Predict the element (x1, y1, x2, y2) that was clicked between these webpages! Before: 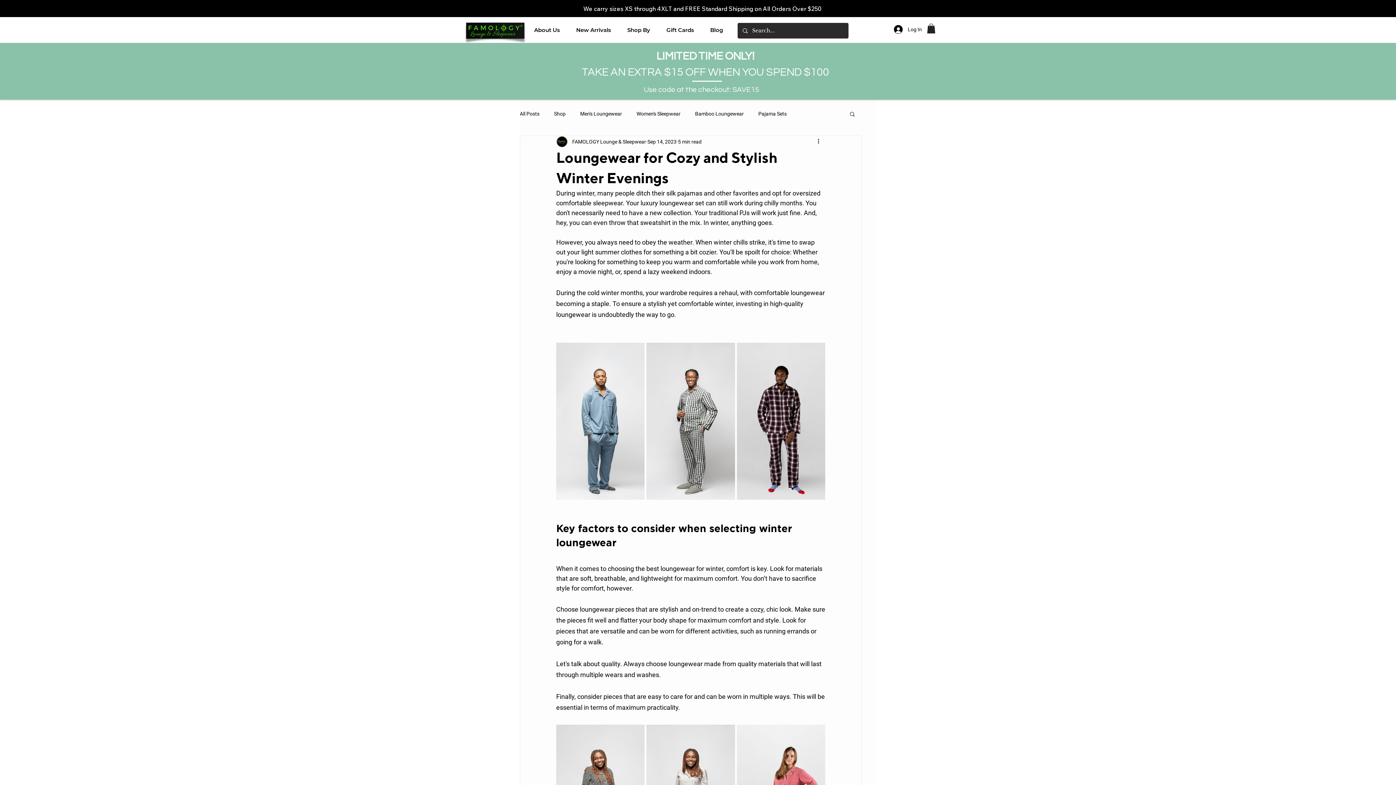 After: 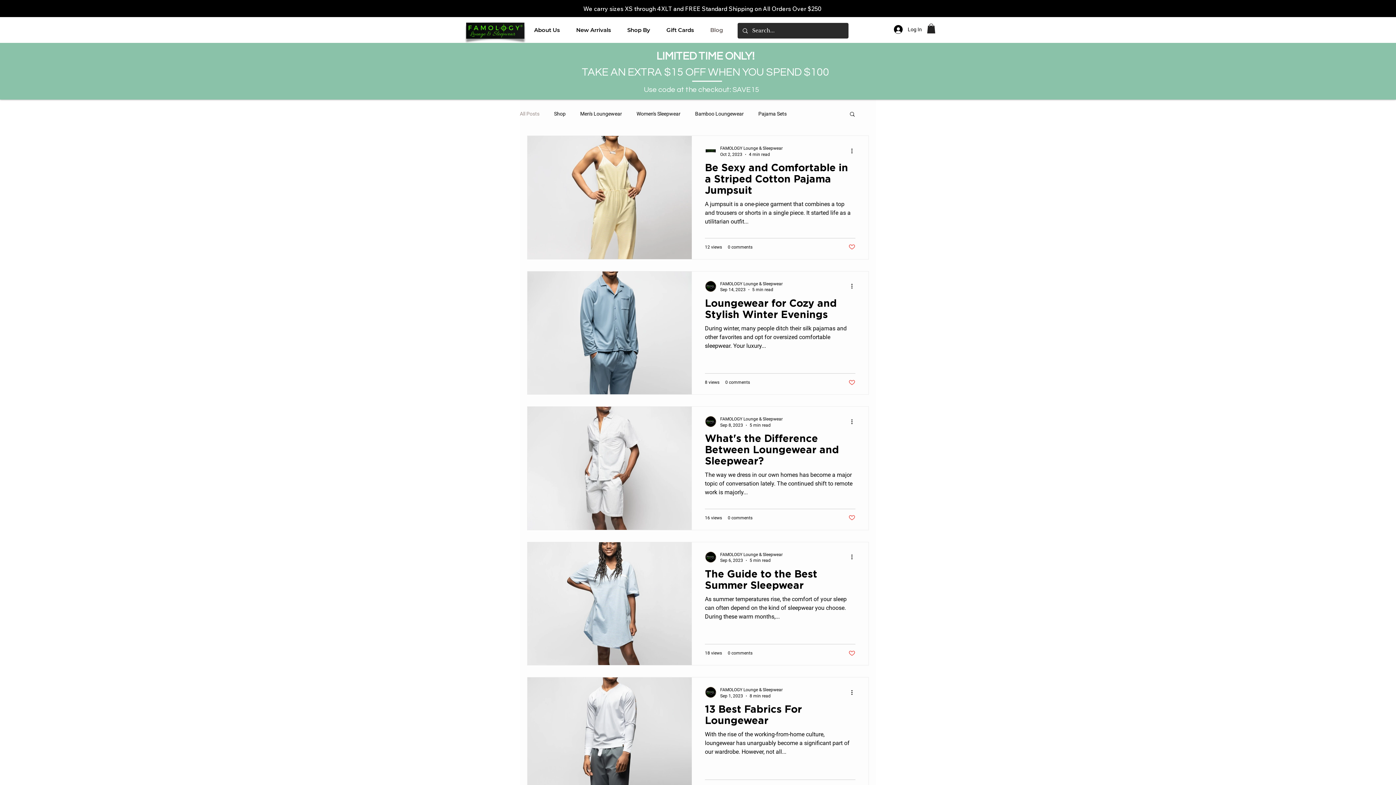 Action: bbox: (703, 22, 729, 37) label: Blog